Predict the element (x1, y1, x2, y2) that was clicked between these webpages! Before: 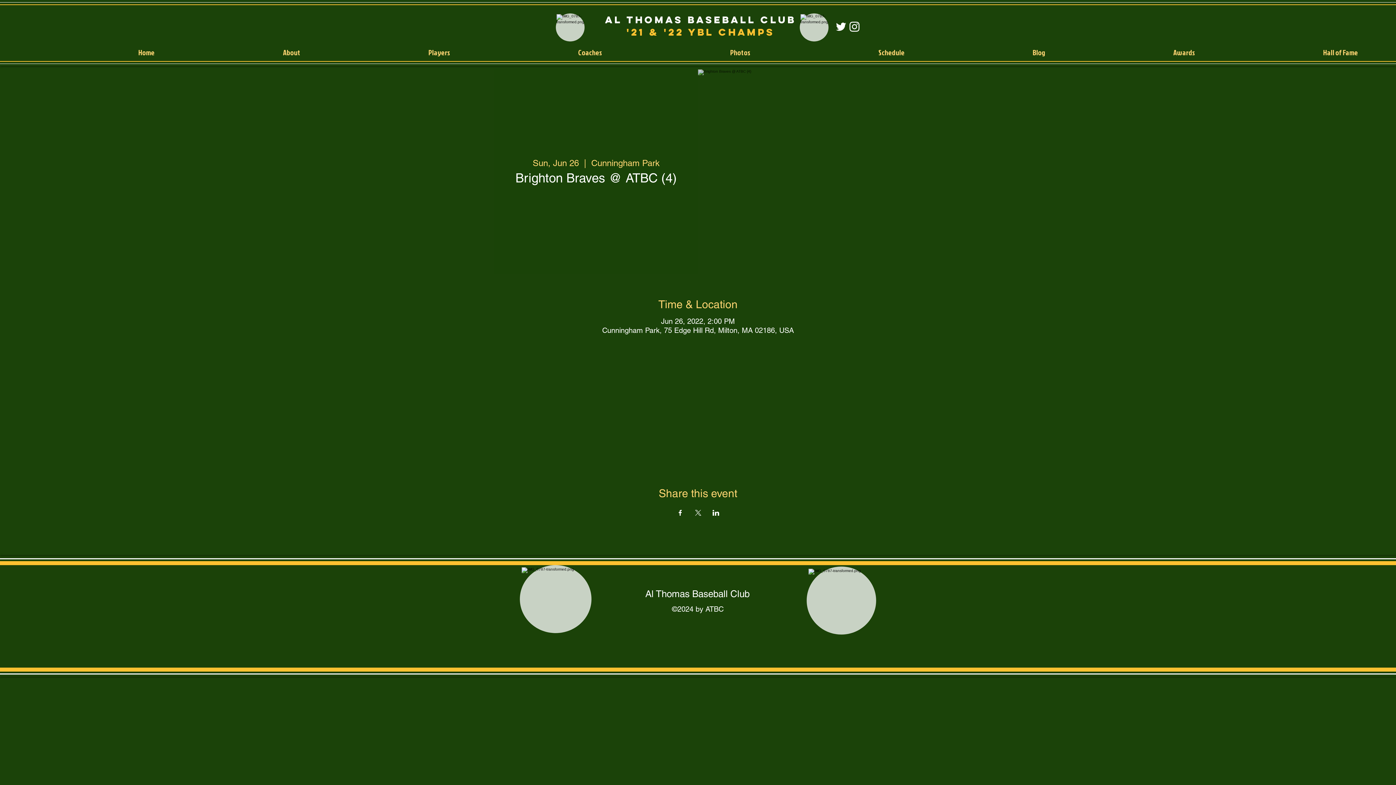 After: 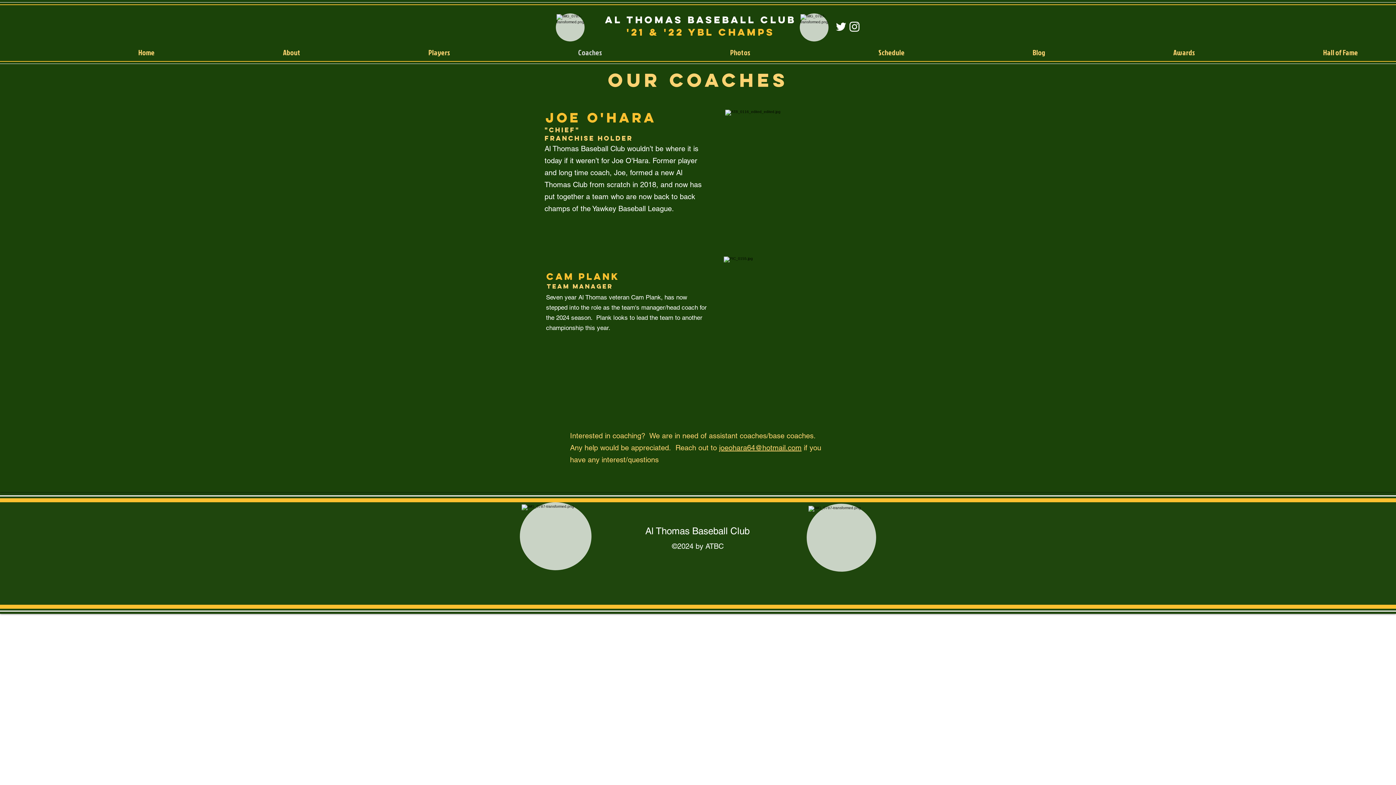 Action: label: Coaches bbox: (455, 45, 607, 59)